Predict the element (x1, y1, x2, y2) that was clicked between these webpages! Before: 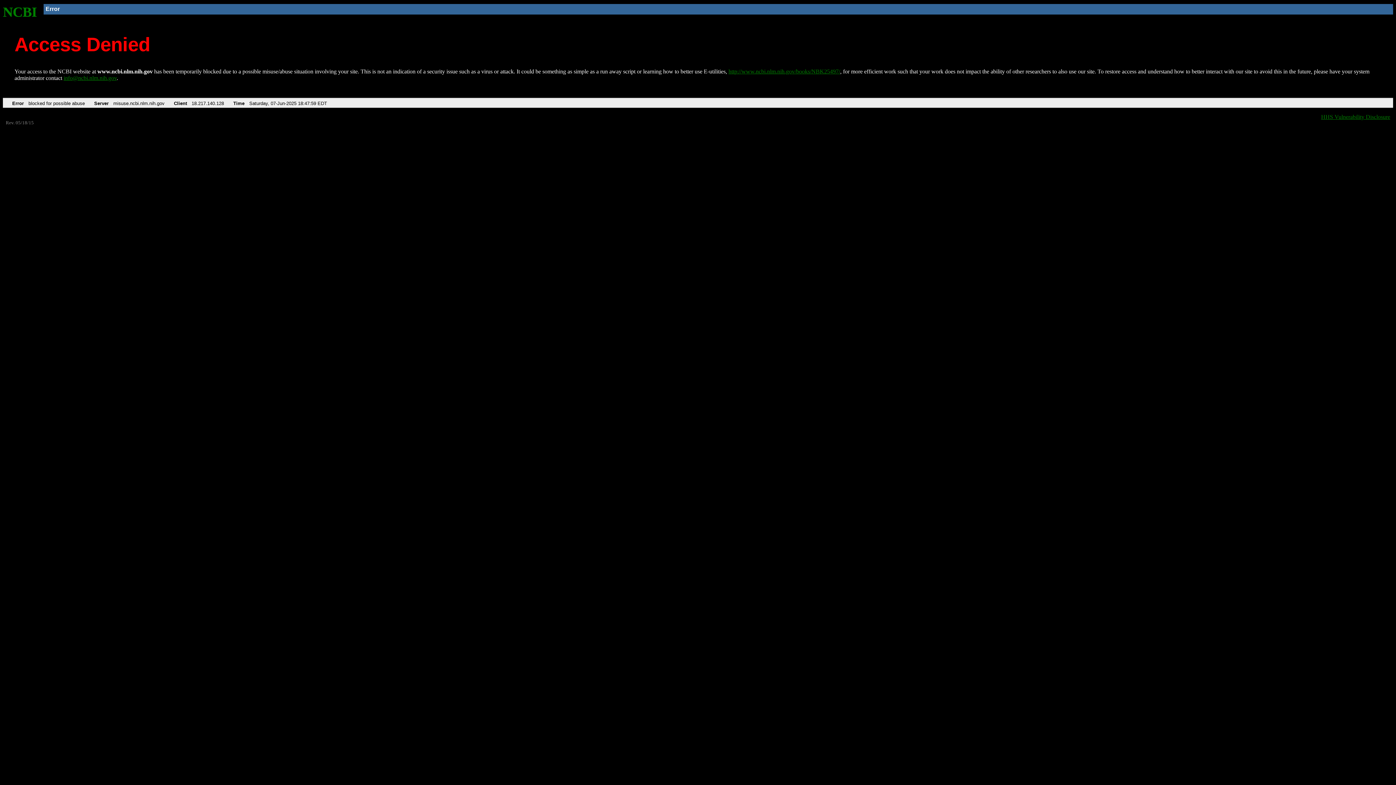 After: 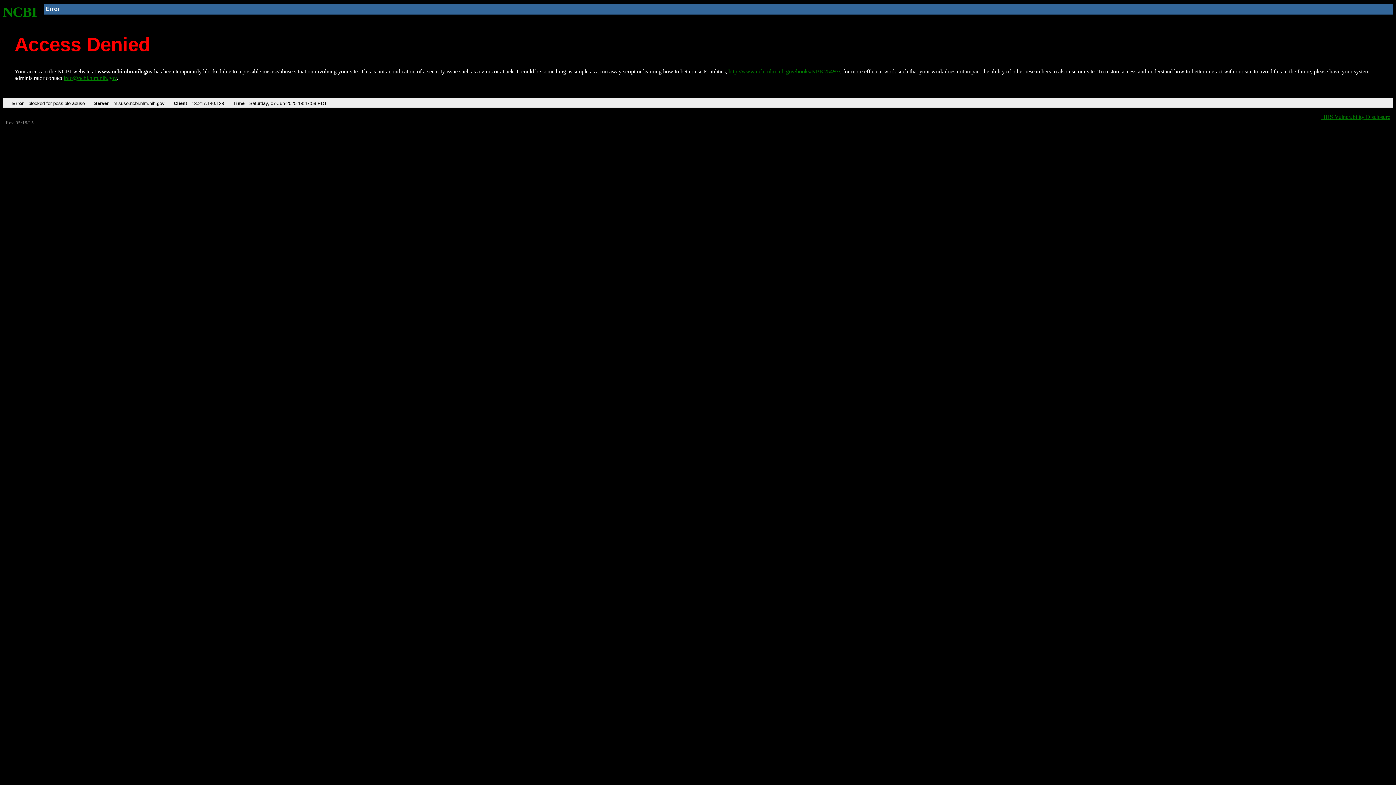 Action: bbox: (63, 75, 116, 81) label: info@ncbi.nlm.nih.gov